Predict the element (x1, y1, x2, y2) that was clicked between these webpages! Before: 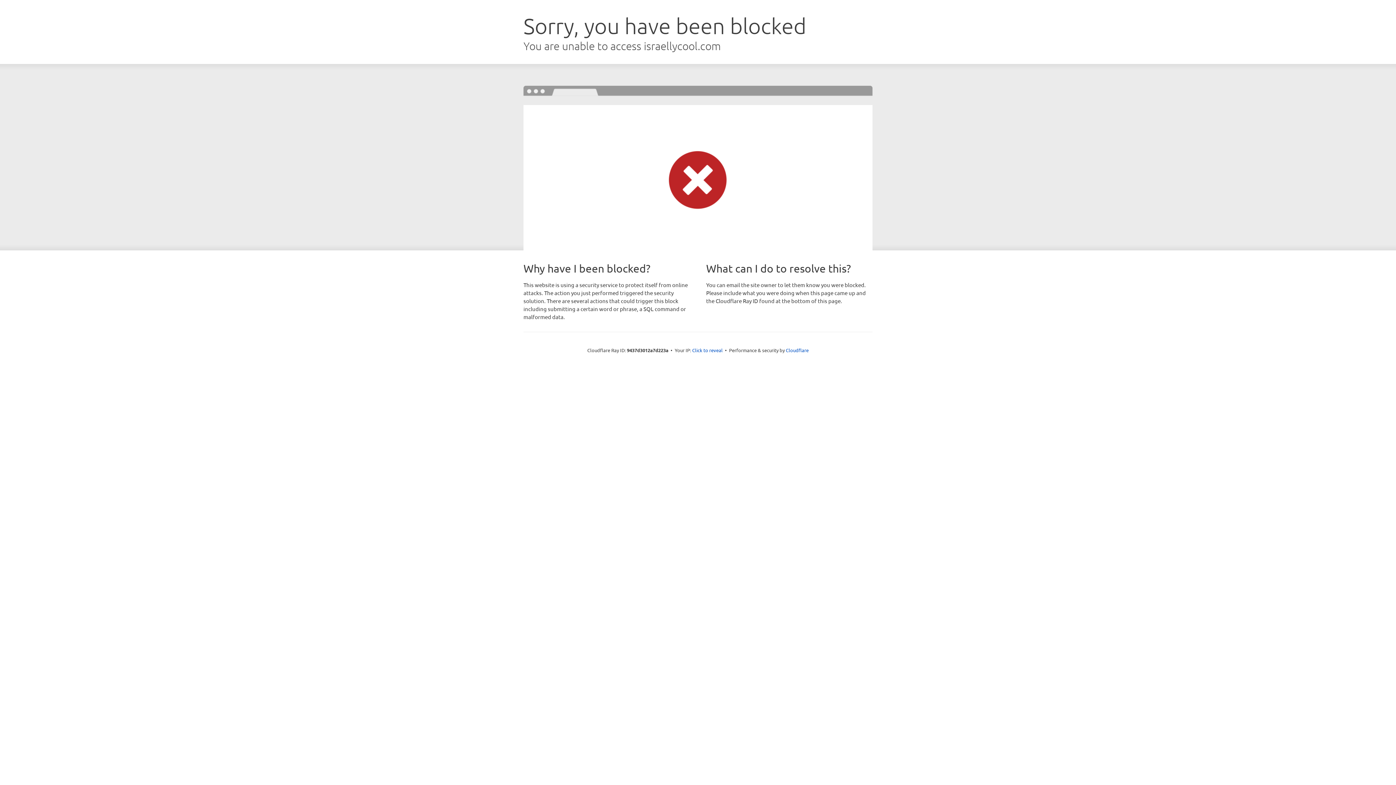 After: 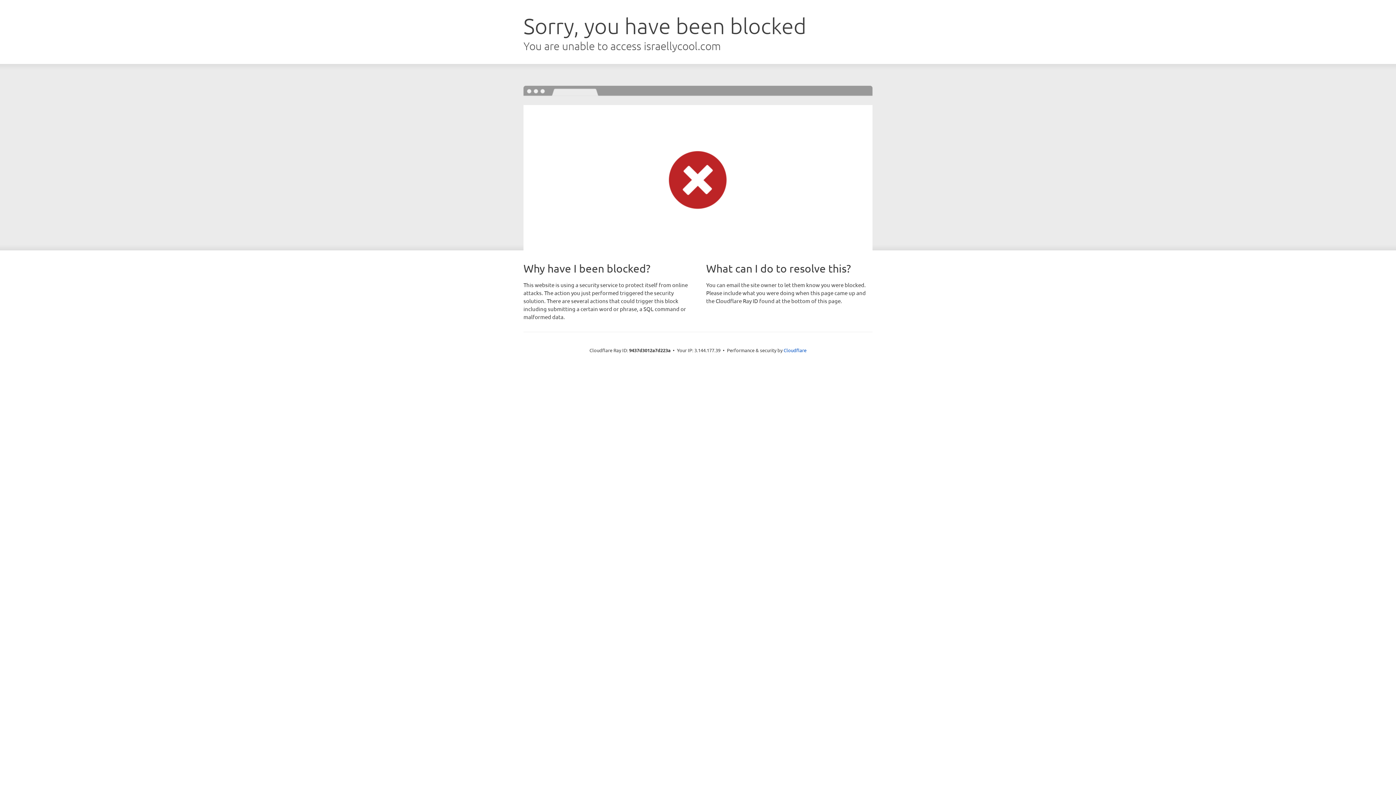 Action: label: Click to reveal bbox: (692, 346, 722, 353)